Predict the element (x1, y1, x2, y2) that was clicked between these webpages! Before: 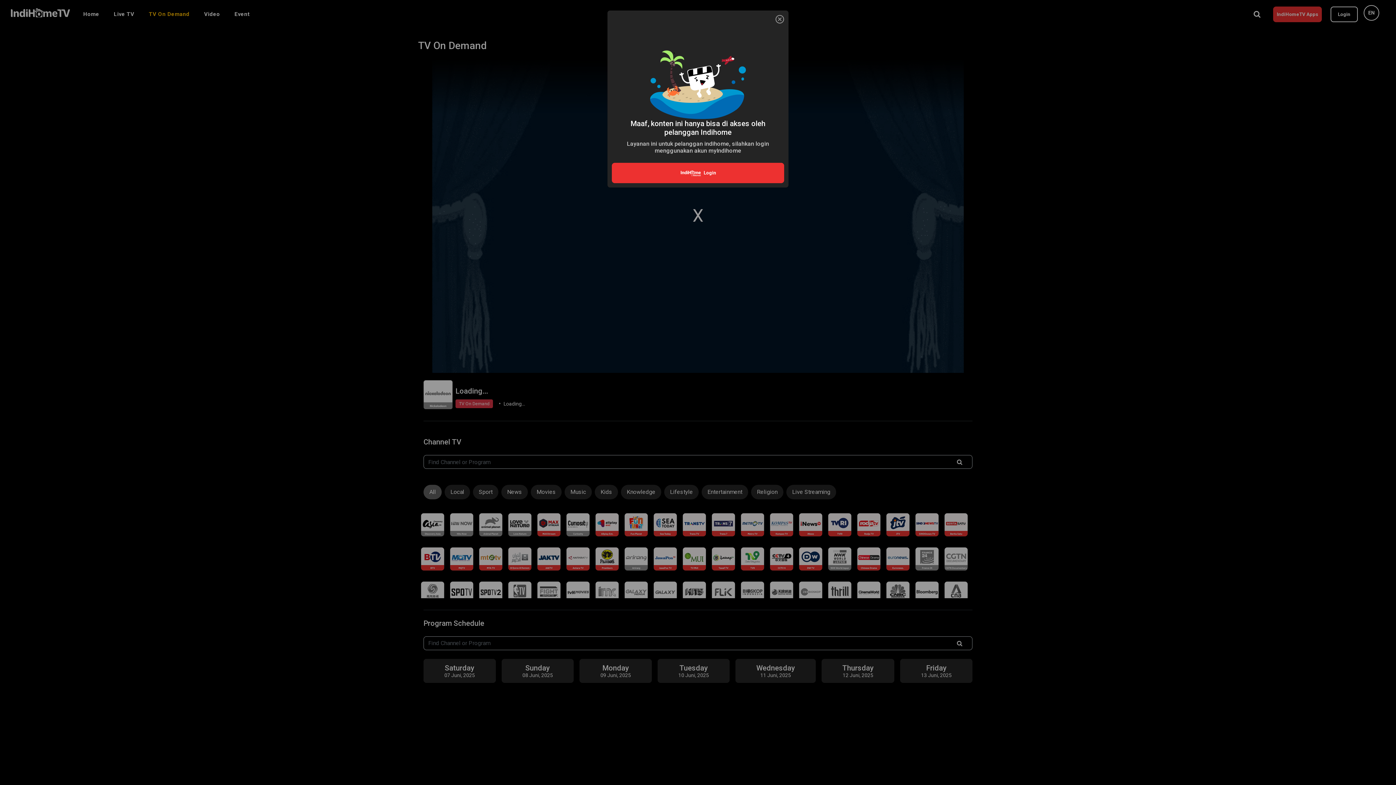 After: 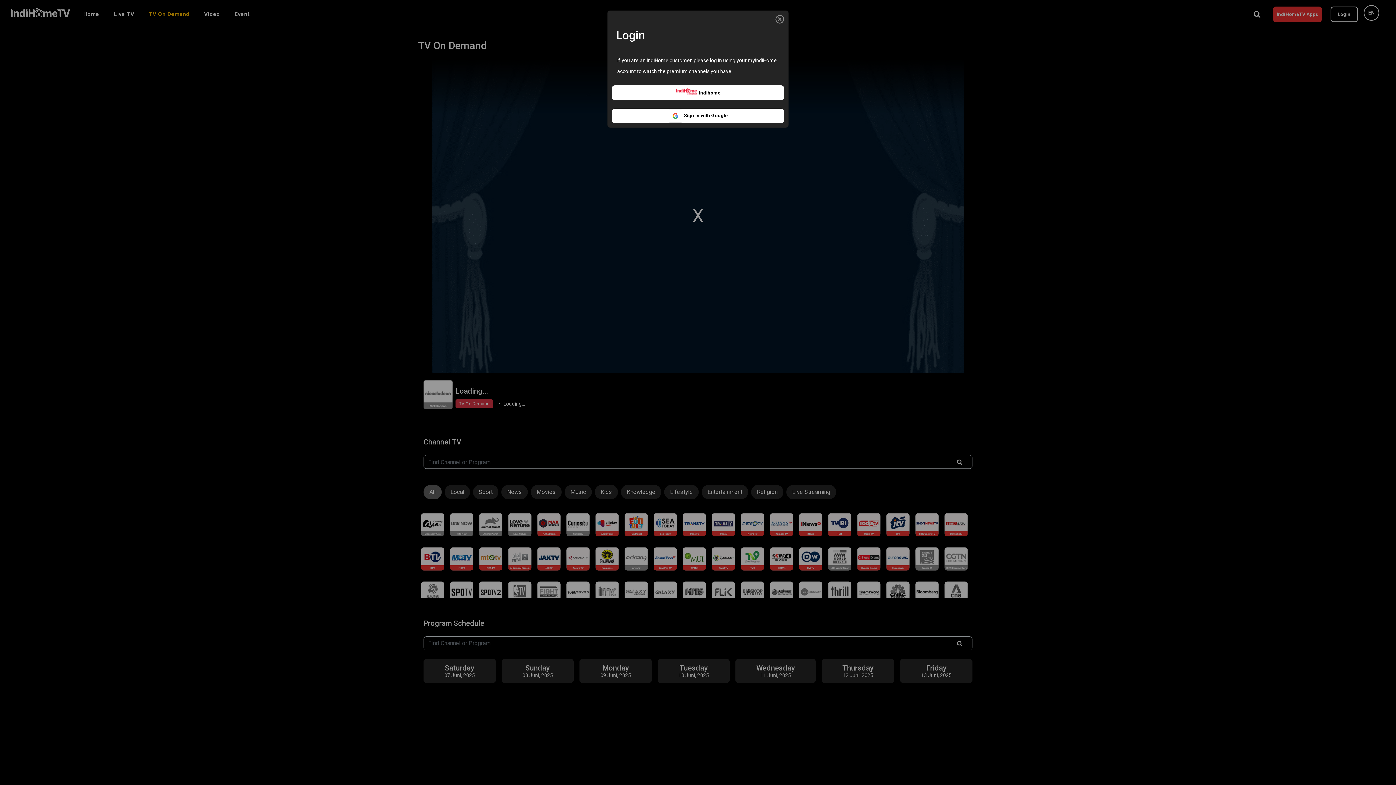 Action: bbox: (612, 162, 784, 183) label:   Login